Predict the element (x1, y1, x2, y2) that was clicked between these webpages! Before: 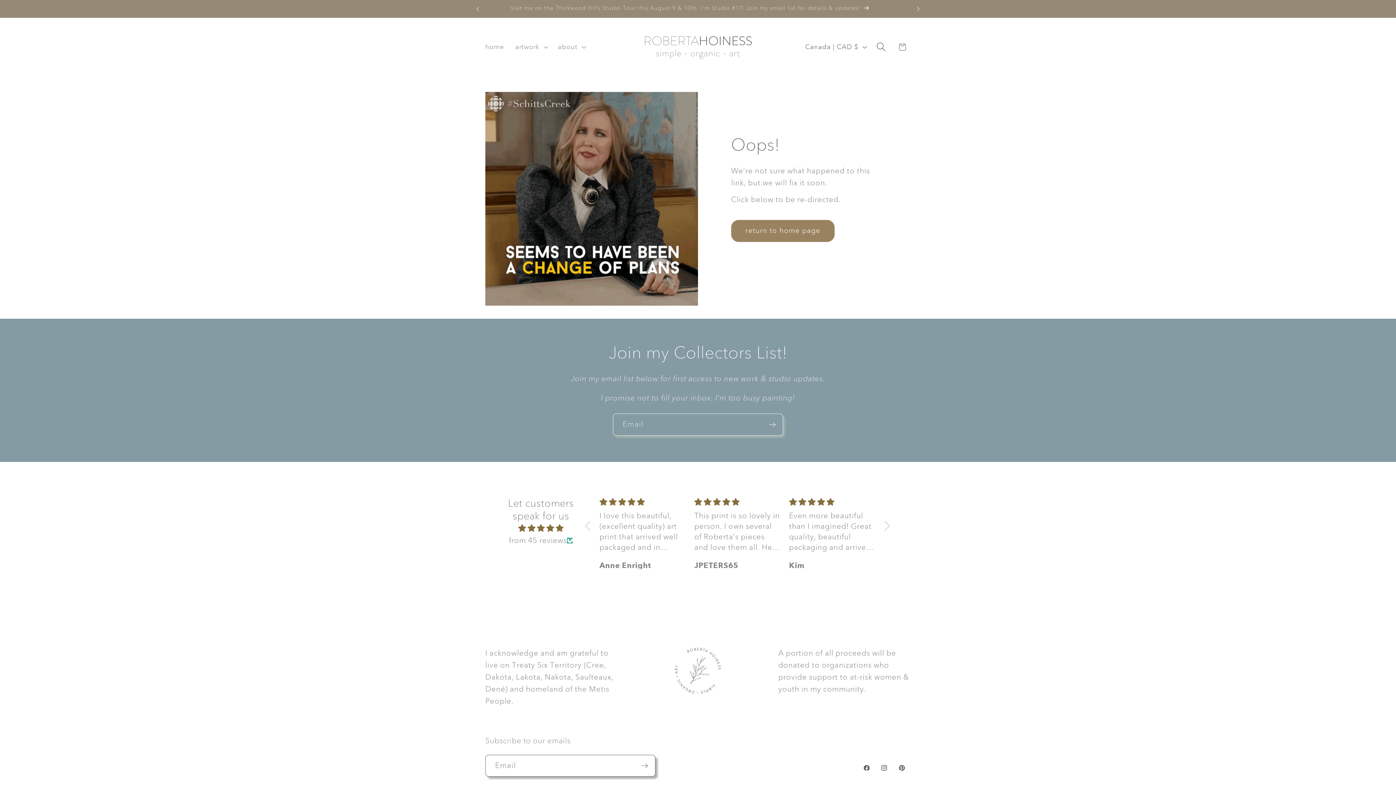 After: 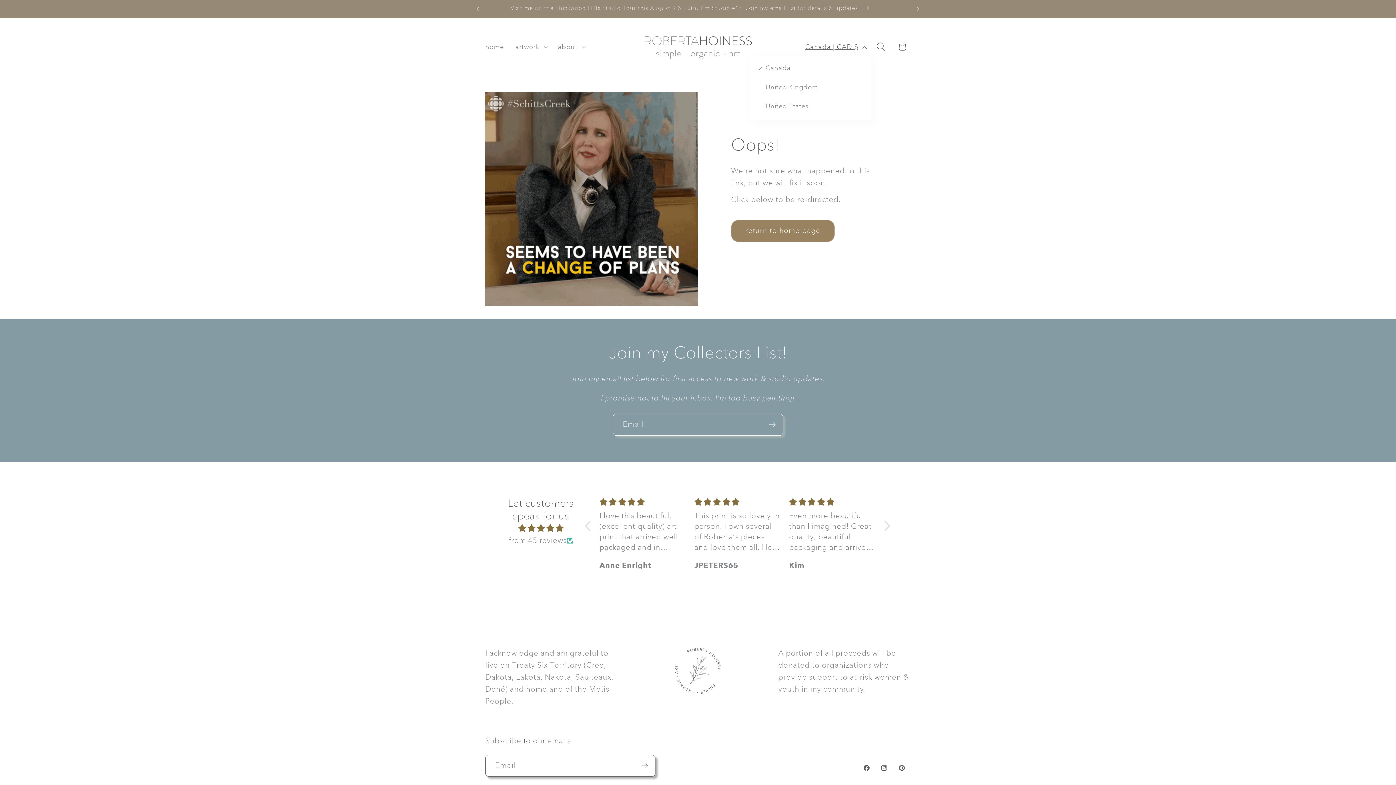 Action: bbox: (799, 37, 871, 55) label: Canada | CAD $